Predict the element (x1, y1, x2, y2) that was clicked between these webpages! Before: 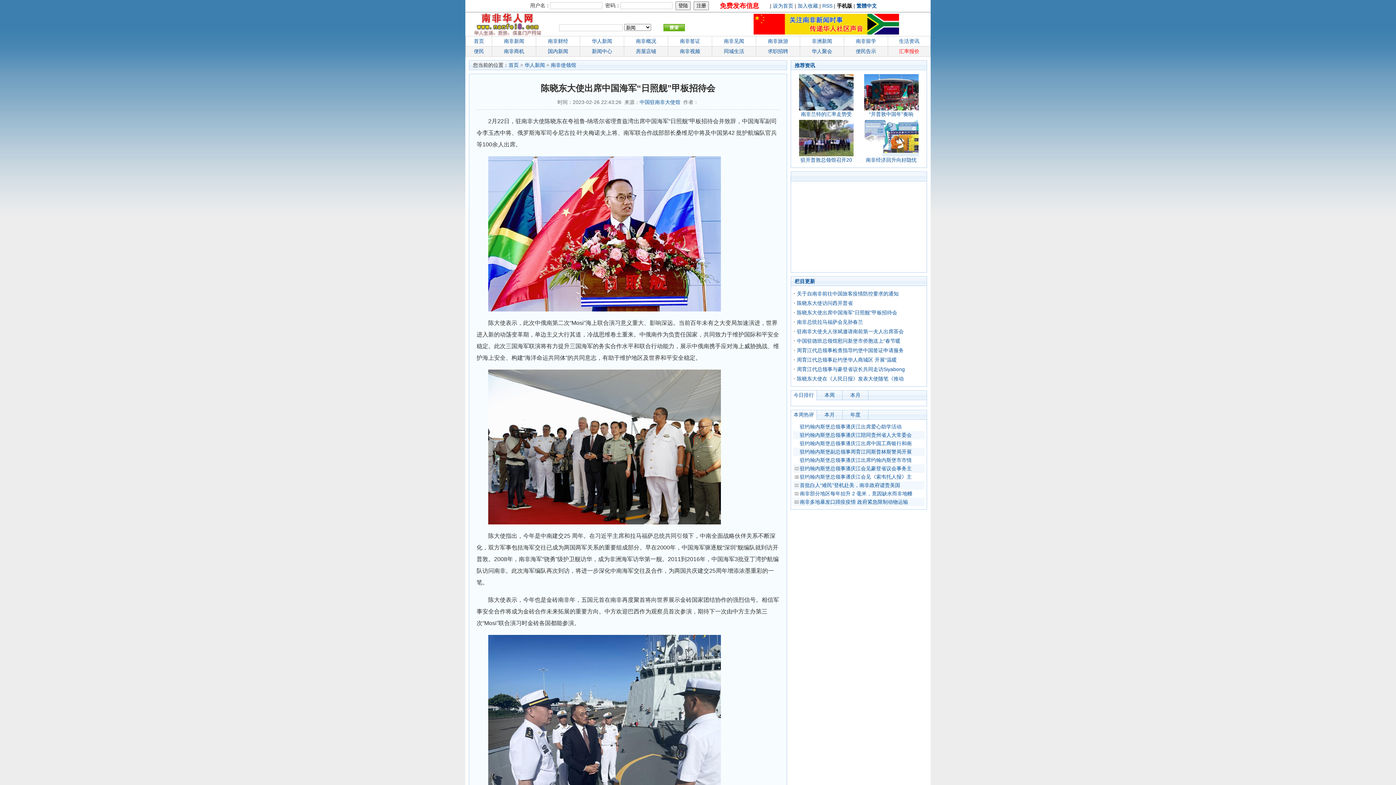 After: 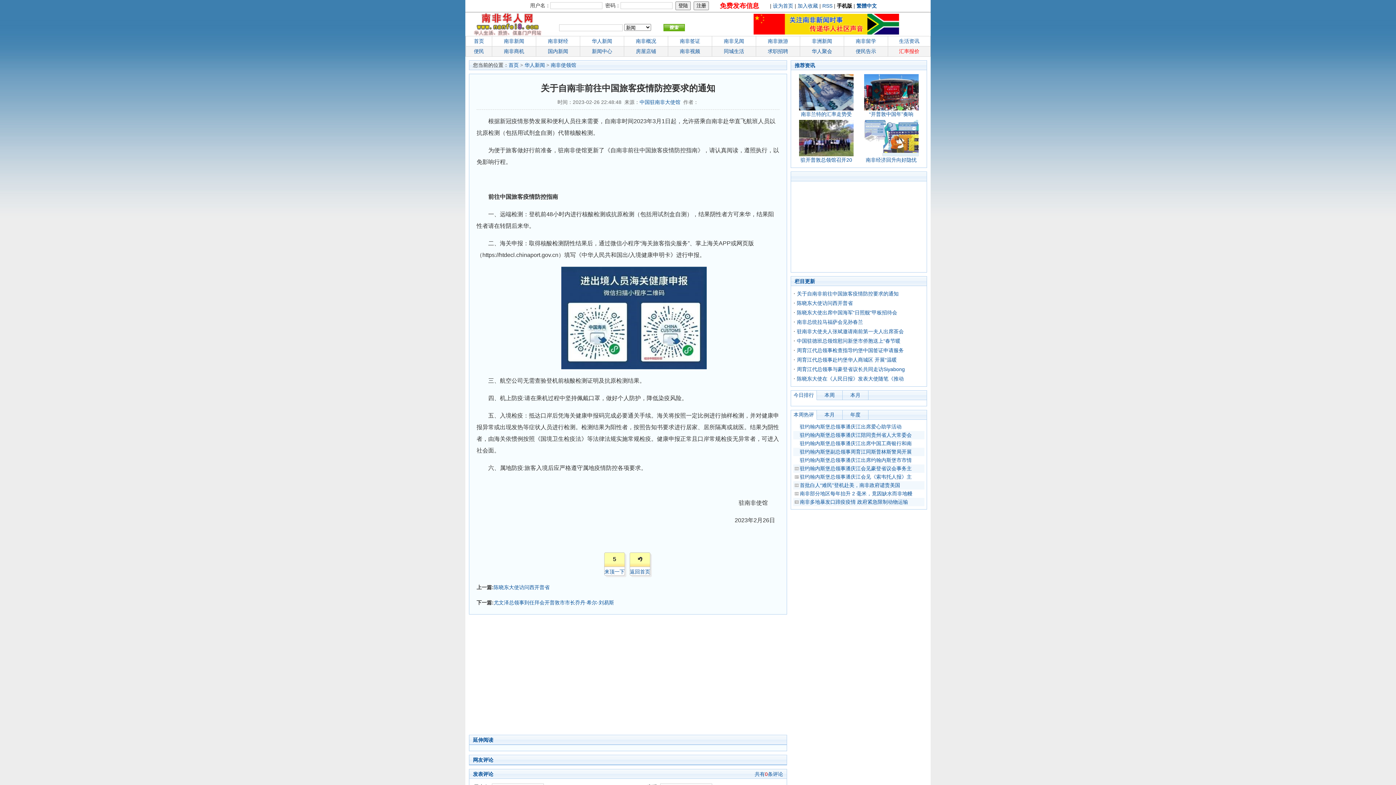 Action: bbox: (797, 290, 898, 296) label: 关于自南非前往中国旅客疫情防控要求的通知